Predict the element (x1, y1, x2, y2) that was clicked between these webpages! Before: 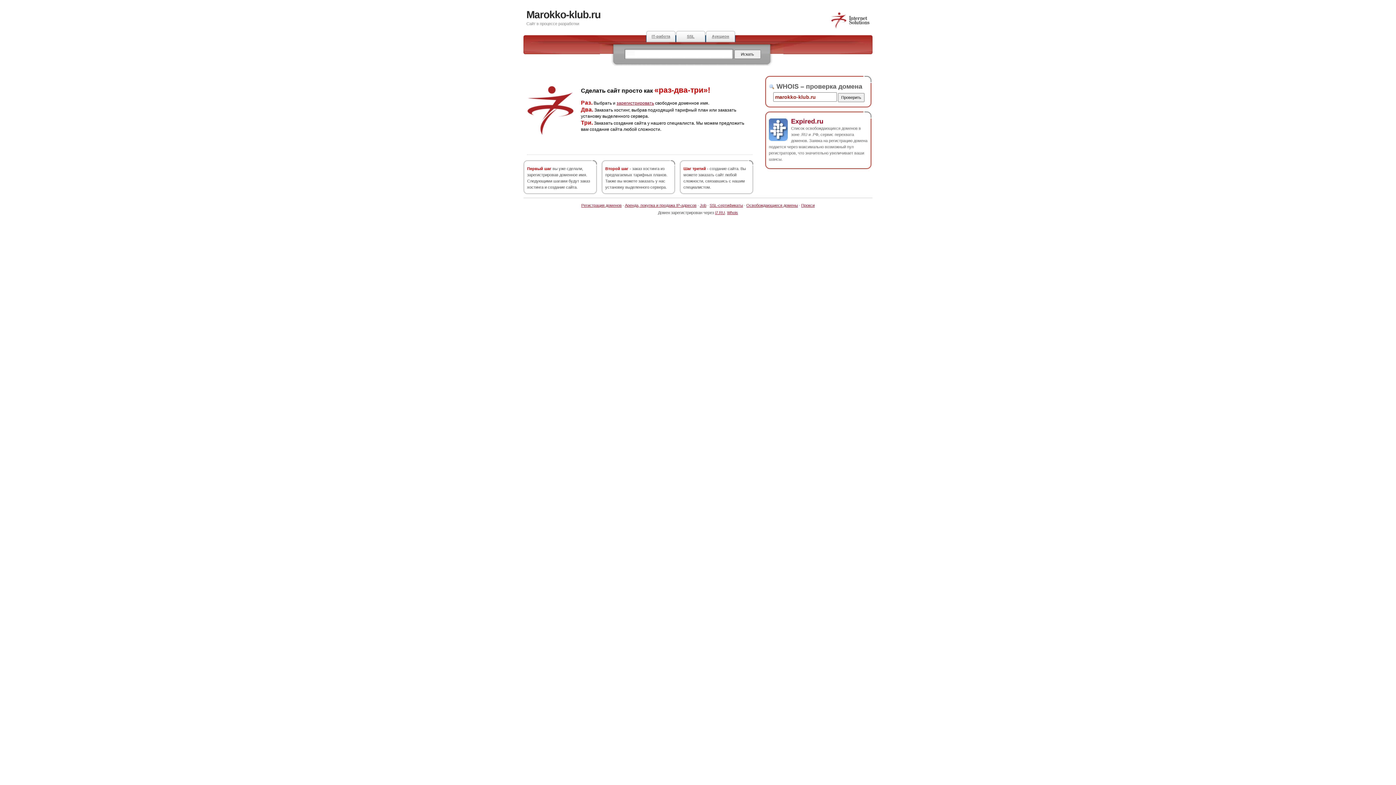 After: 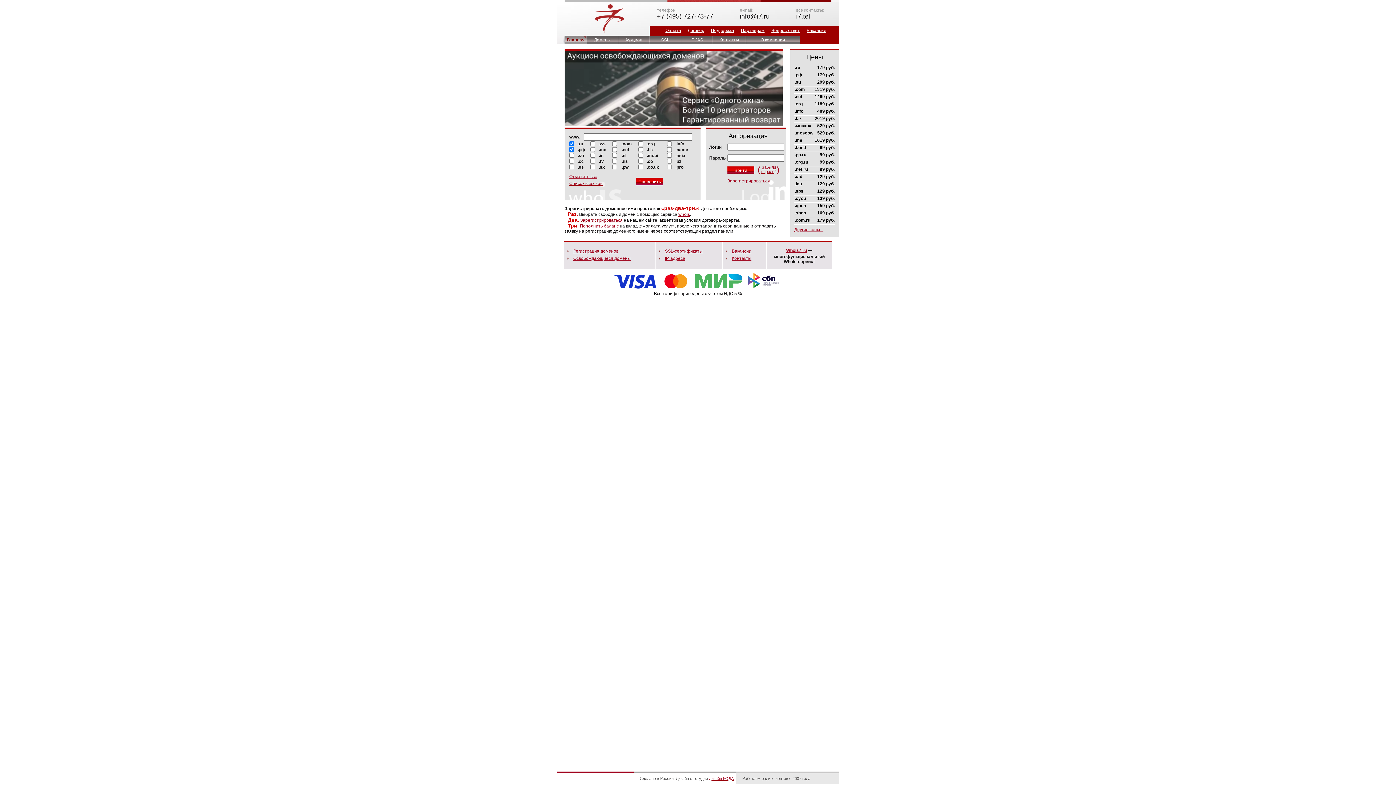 Action: bbox: (830, 25, 870, 29)